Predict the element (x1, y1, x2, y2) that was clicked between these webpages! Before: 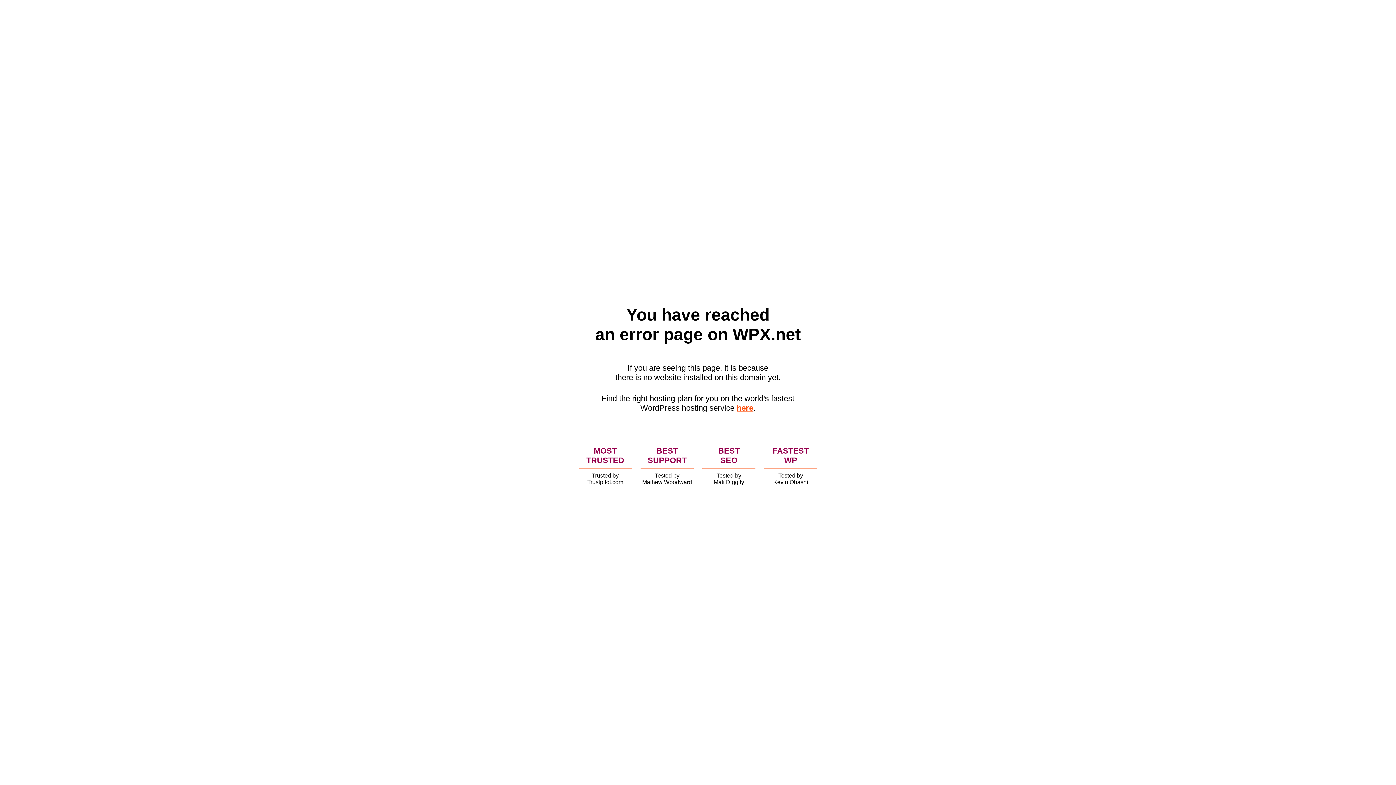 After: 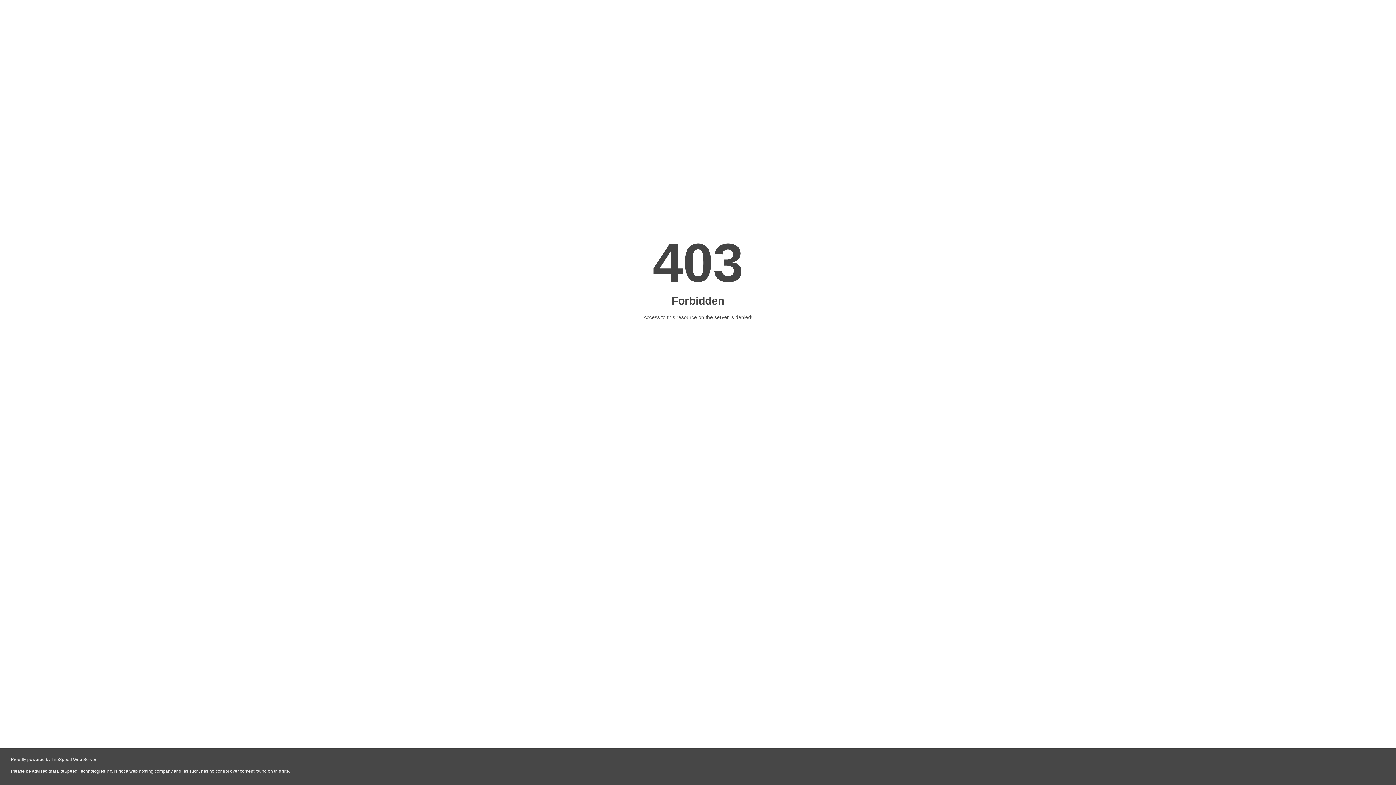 Action: bbox: (736, 403, 753, 412) label: here